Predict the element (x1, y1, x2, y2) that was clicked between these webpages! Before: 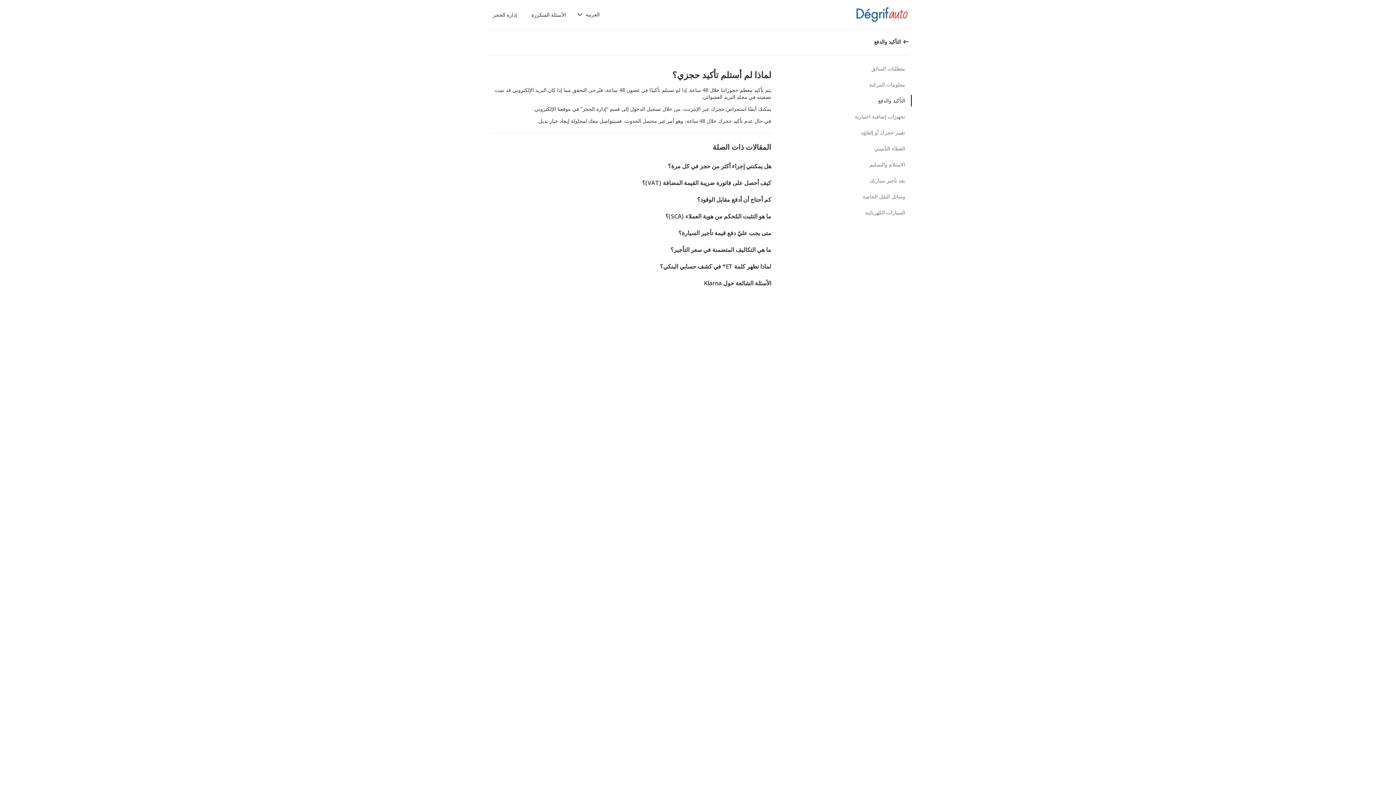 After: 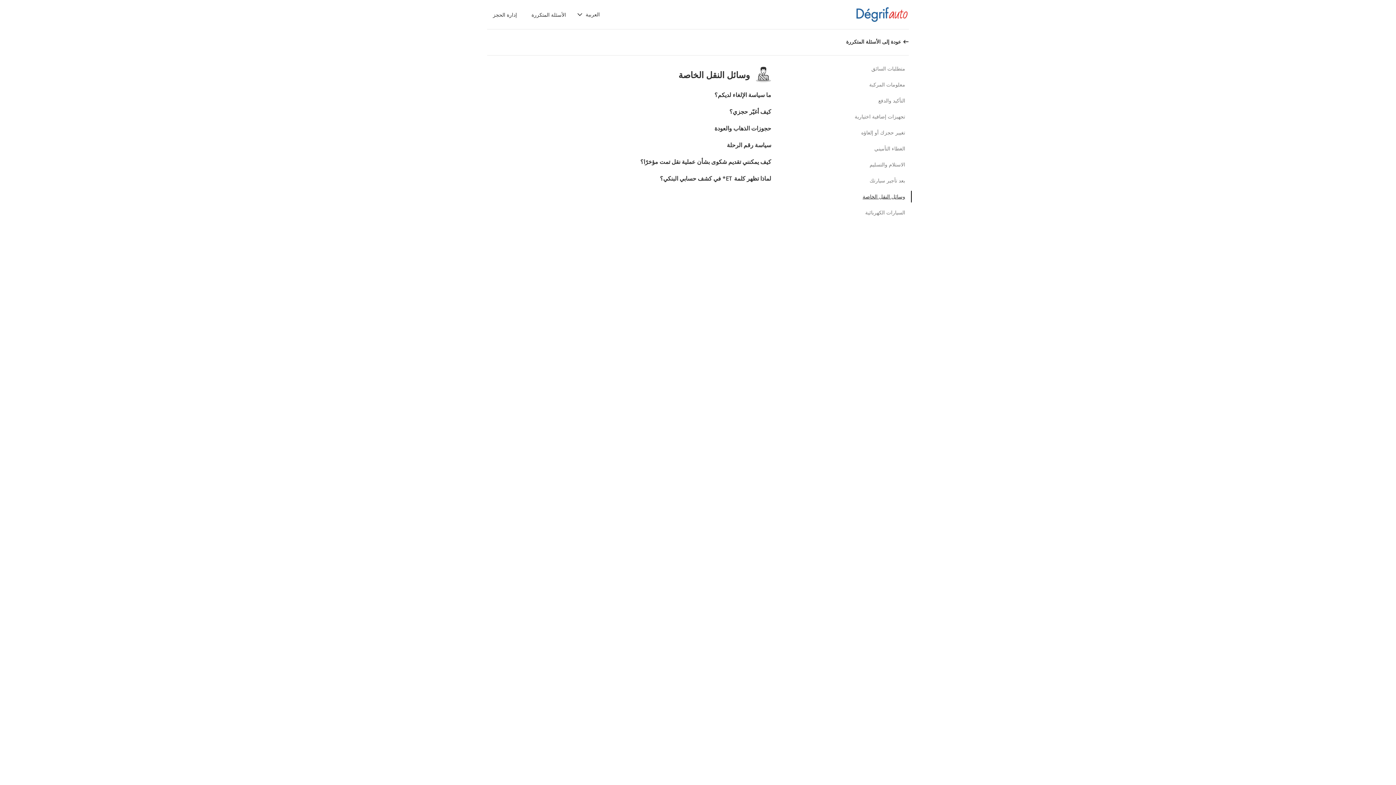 Action: bbox: (849, 190, 912, 202) label: وسائل النقل الخاصة